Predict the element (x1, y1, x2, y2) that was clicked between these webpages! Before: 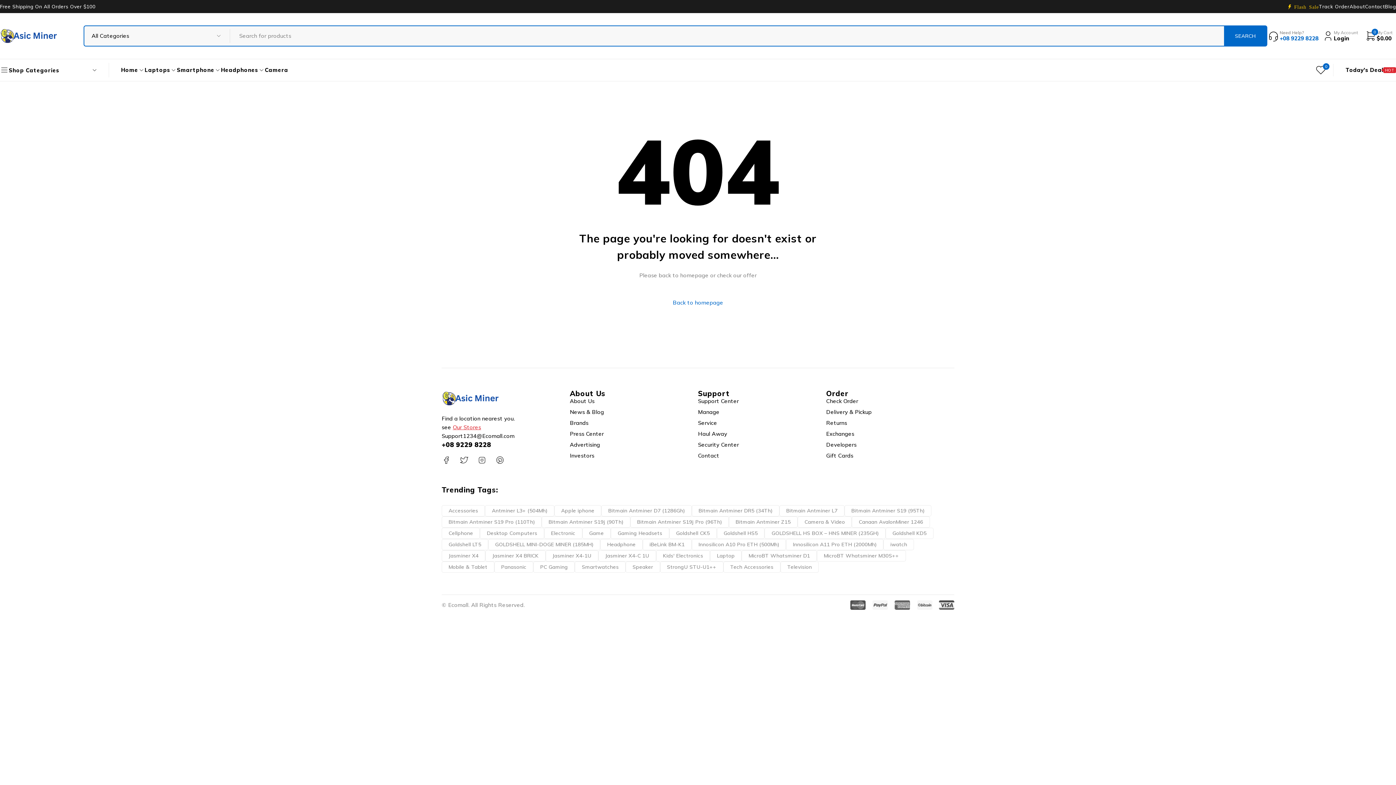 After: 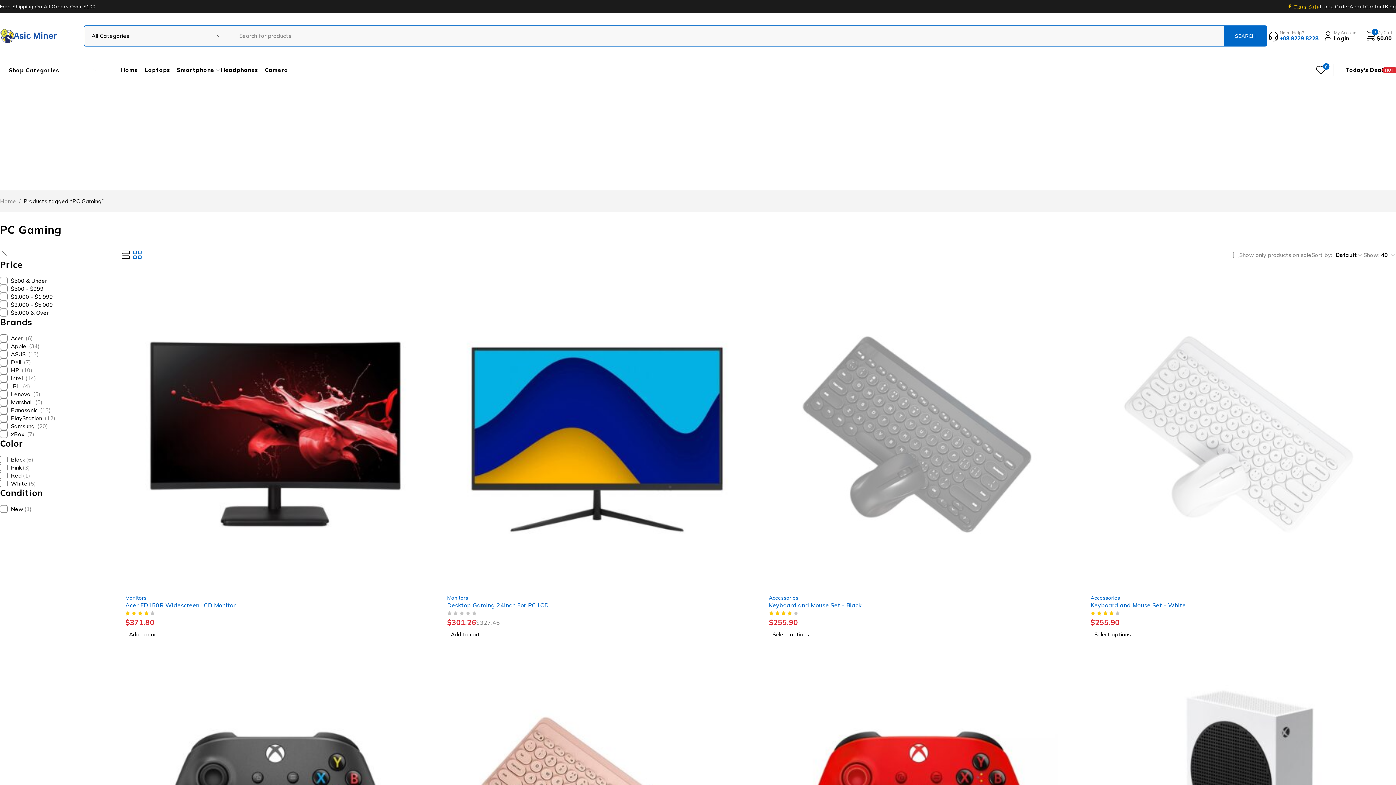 Action: bbox: (533, 561, 575, 573) label: PC Gaming (8 products)